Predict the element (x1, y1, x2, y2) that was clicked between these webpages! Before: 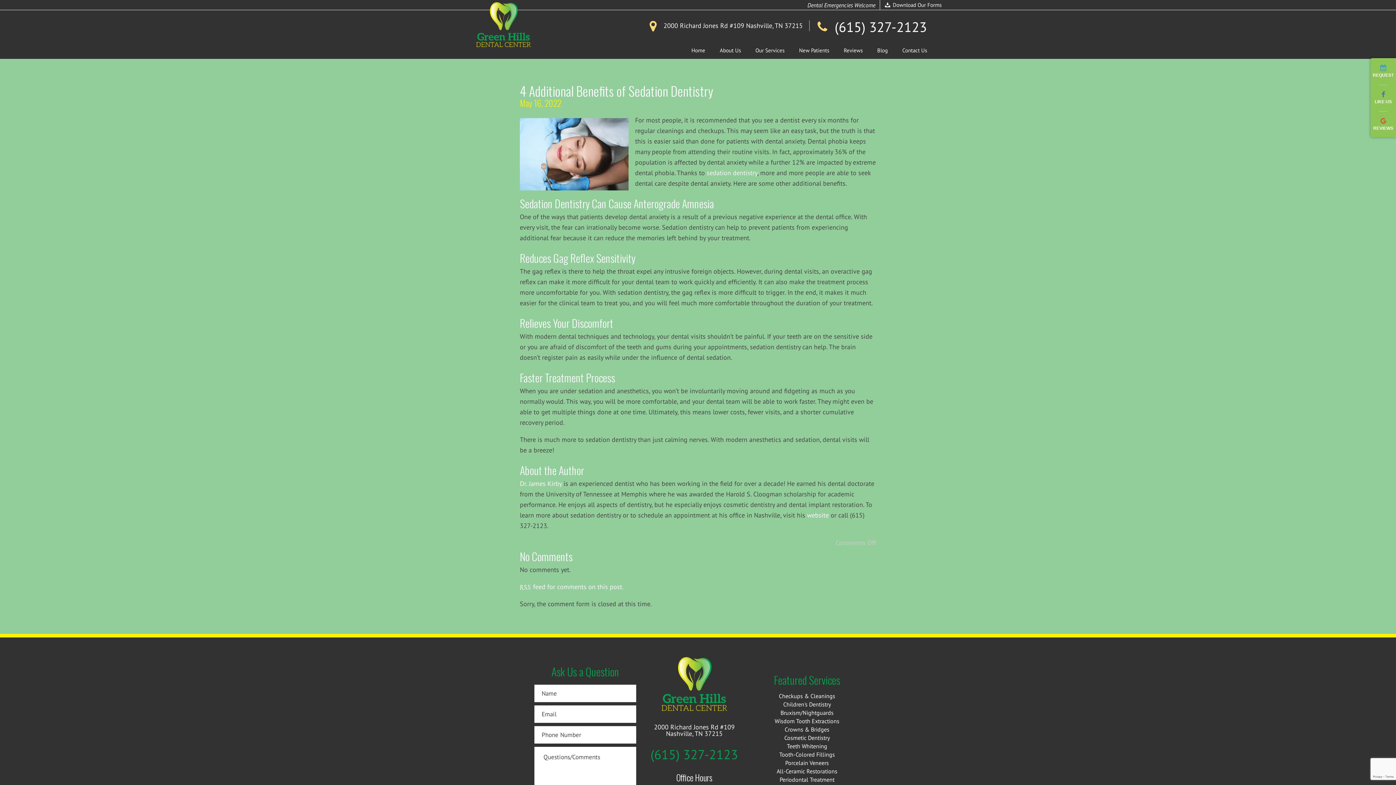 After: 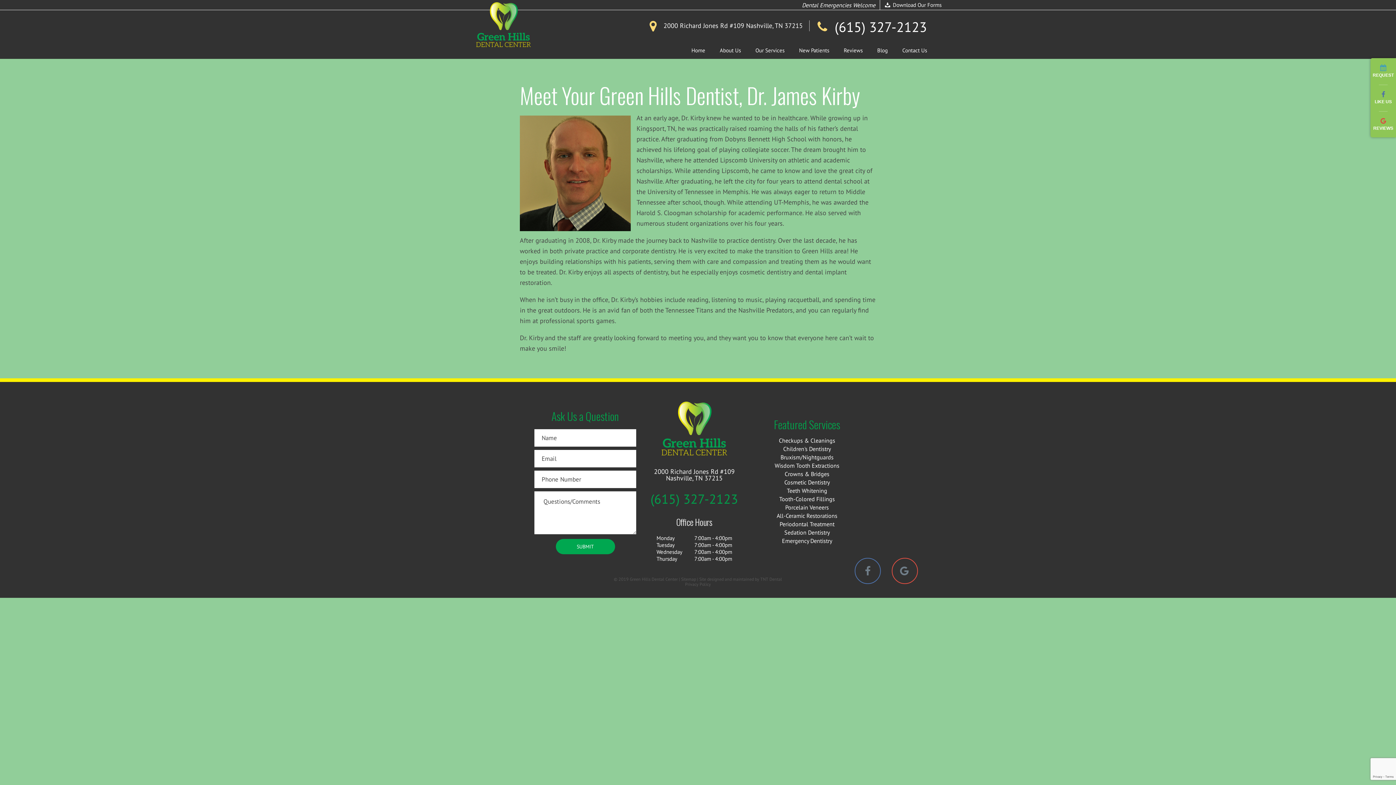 Action: bbox: (520, 479, 561, 487) label: Dr. James Kirby